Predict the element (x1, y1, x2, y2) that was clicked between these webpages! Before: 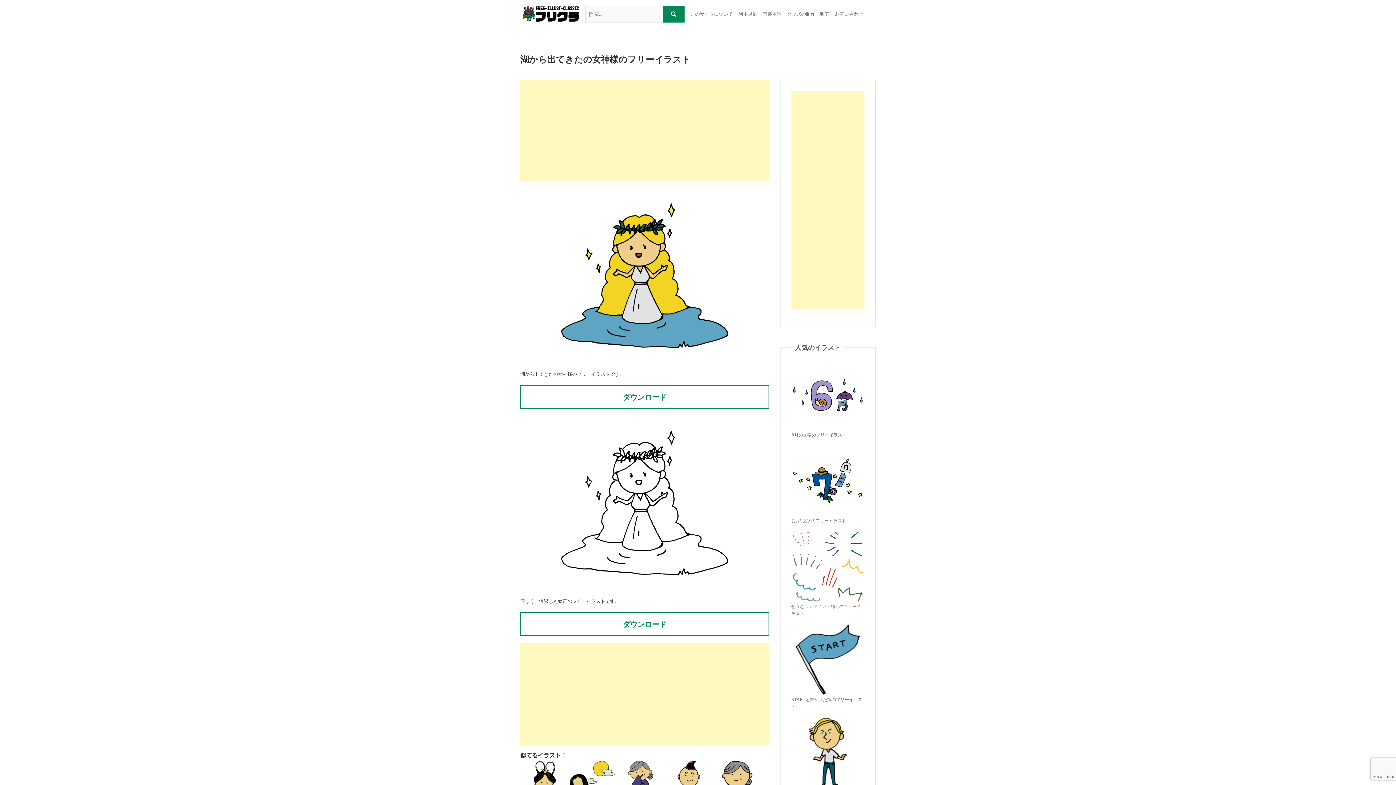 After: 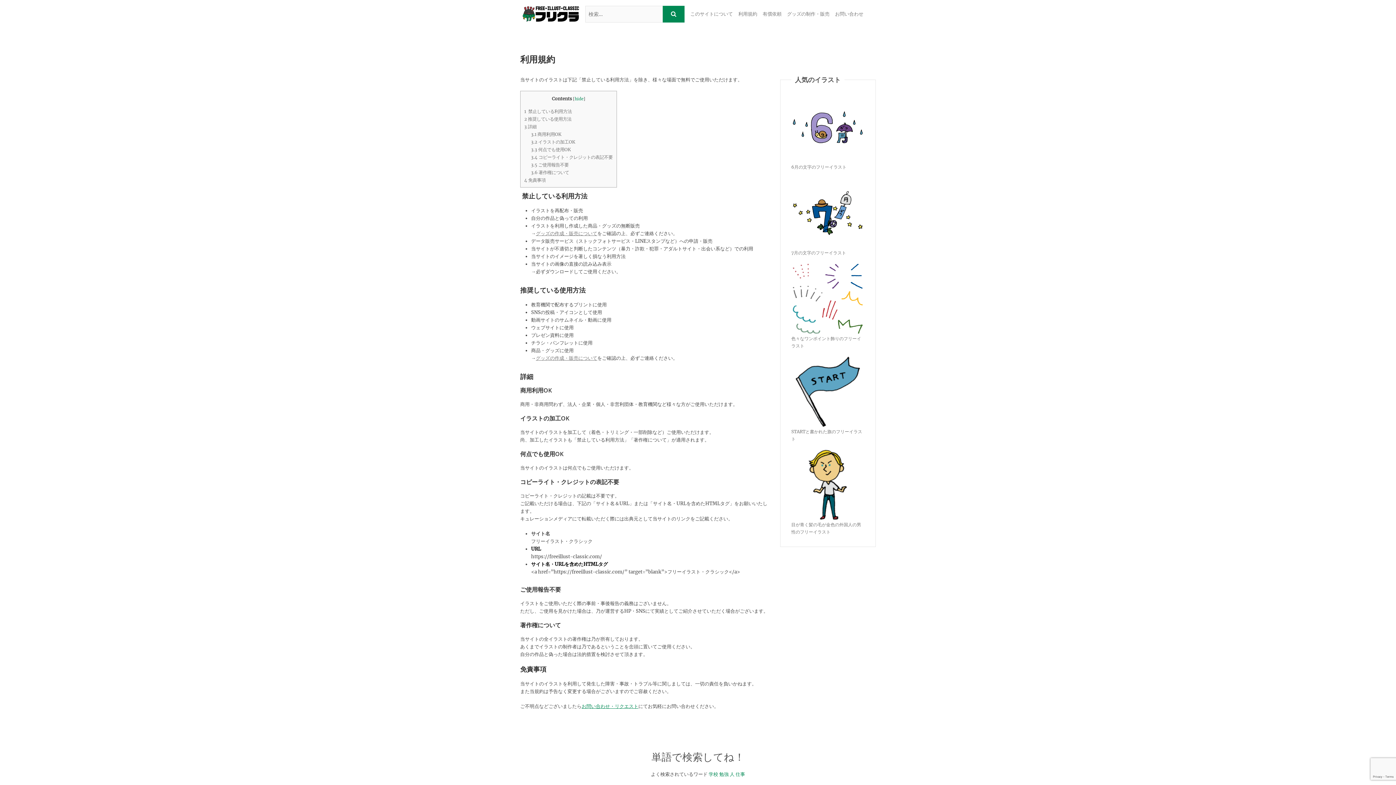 Action: bbox: (738, 10, 757, 17) label: 利用規約